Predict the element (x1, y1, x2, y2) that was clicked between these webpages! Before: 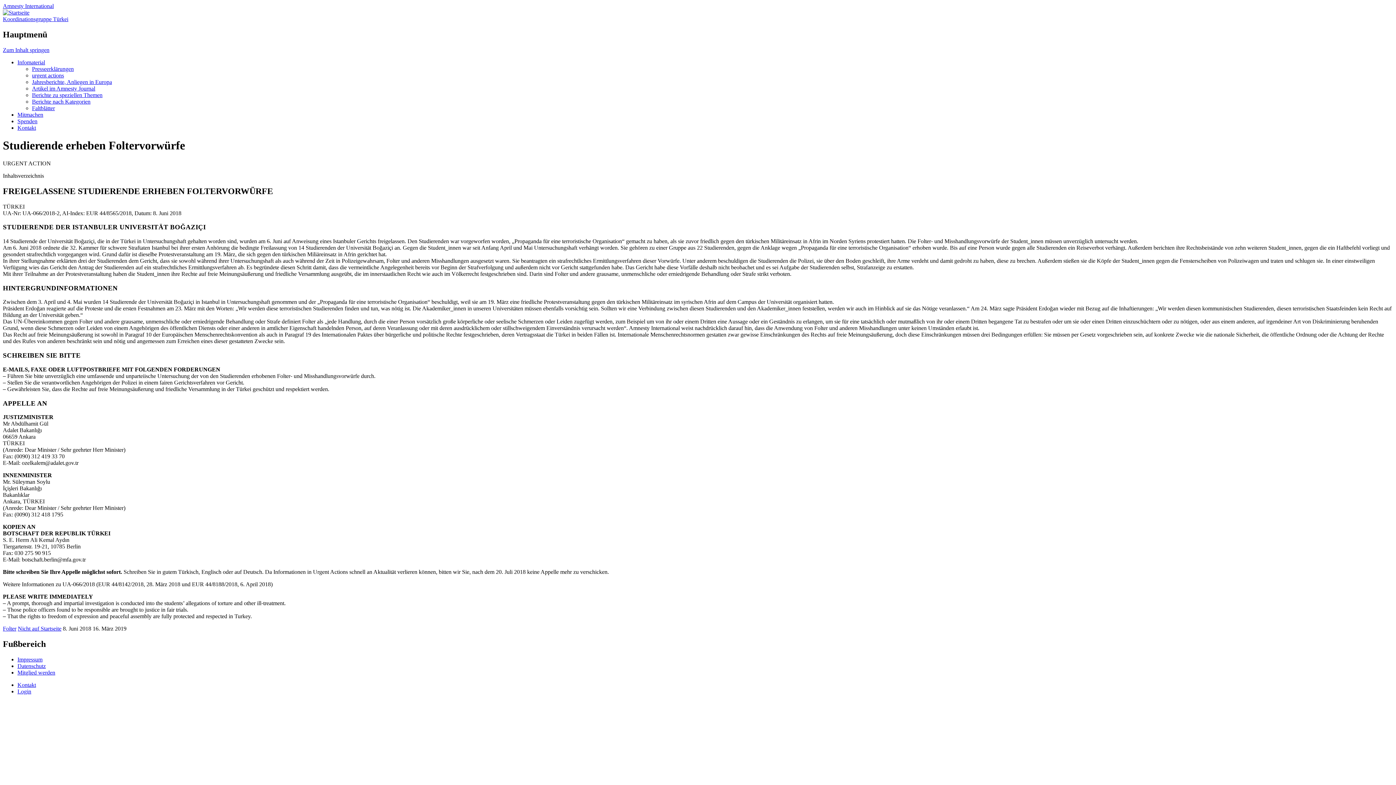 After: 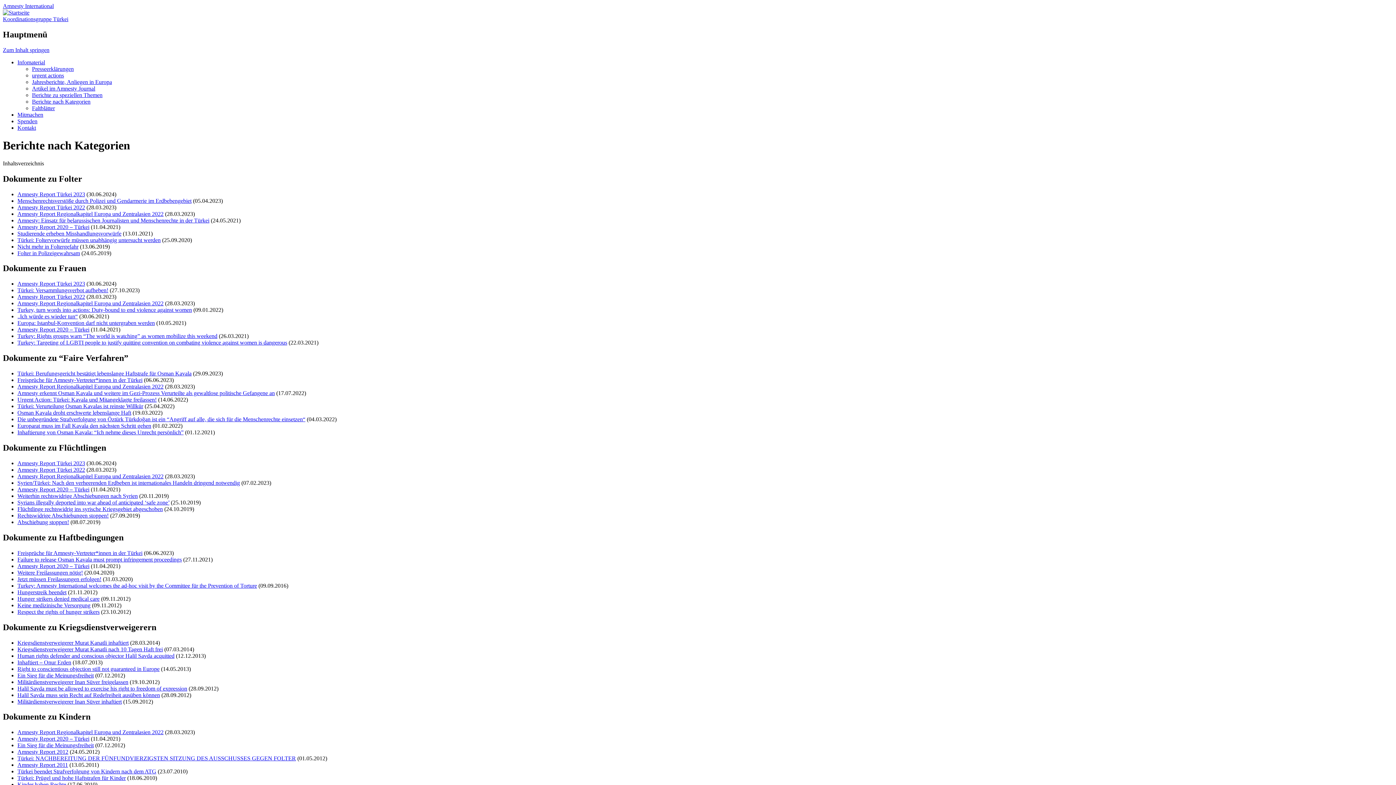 Action: bbox: (32, 98, 90, 104) label: Berichte nach Kategorien